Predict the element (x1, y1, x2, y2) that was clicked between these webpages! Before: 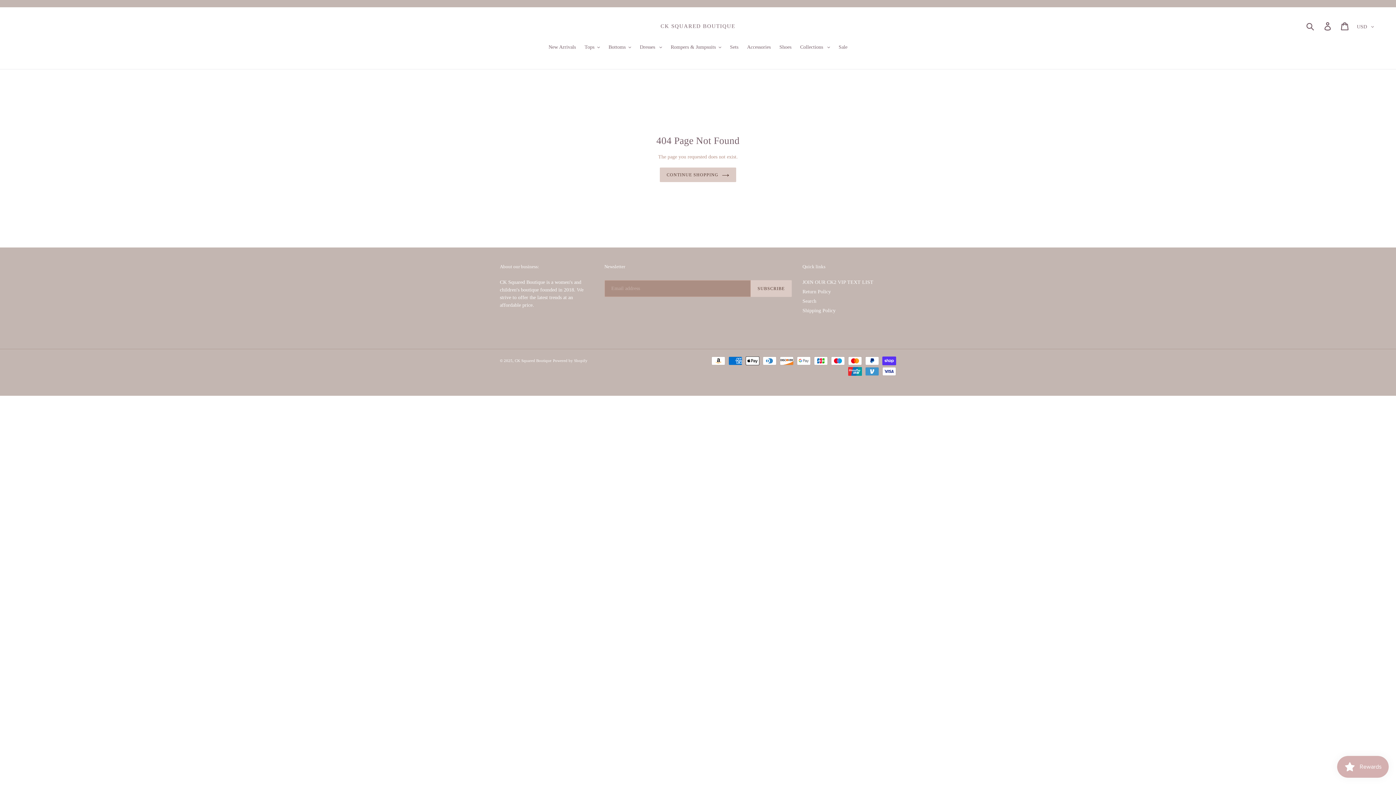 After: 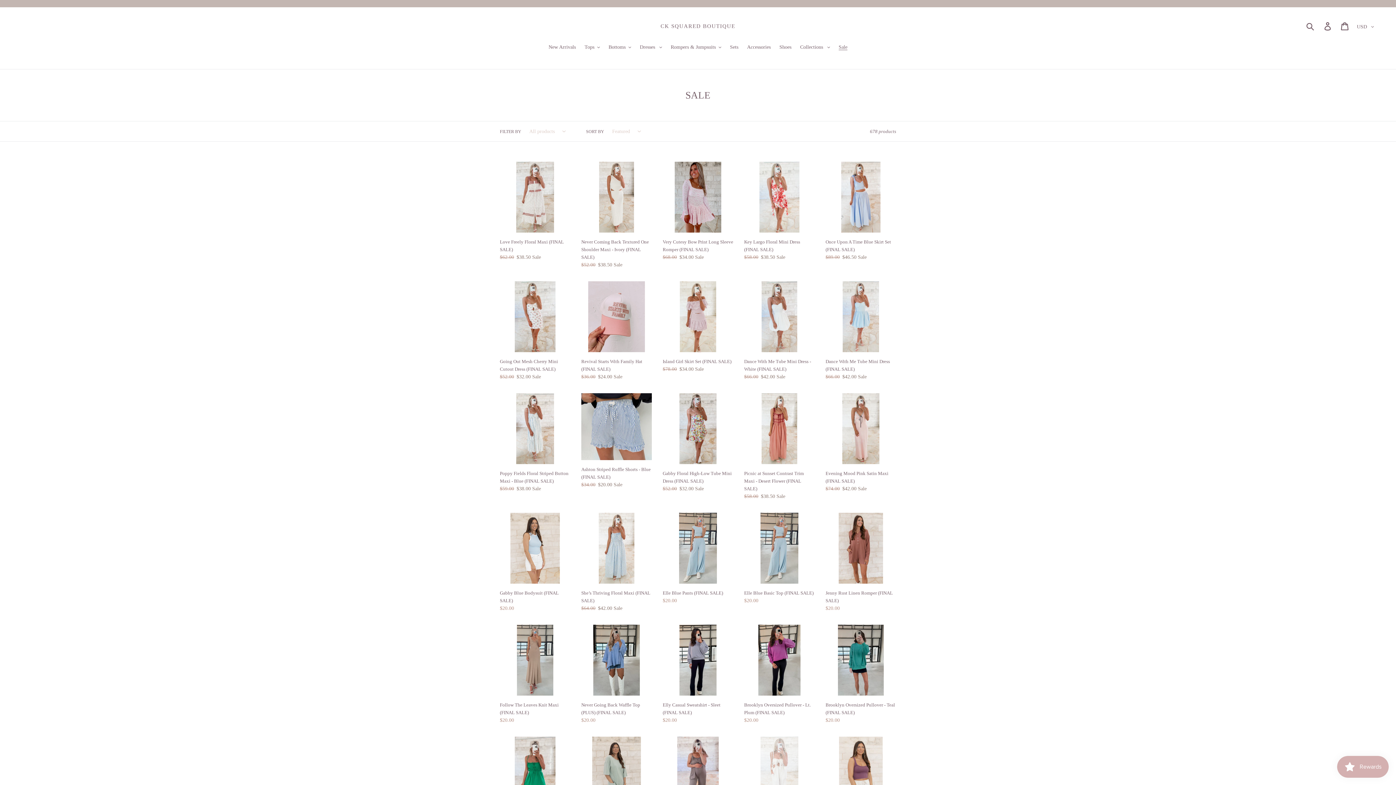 Action: bbox: (835, 43, 851, 52) label: Sale